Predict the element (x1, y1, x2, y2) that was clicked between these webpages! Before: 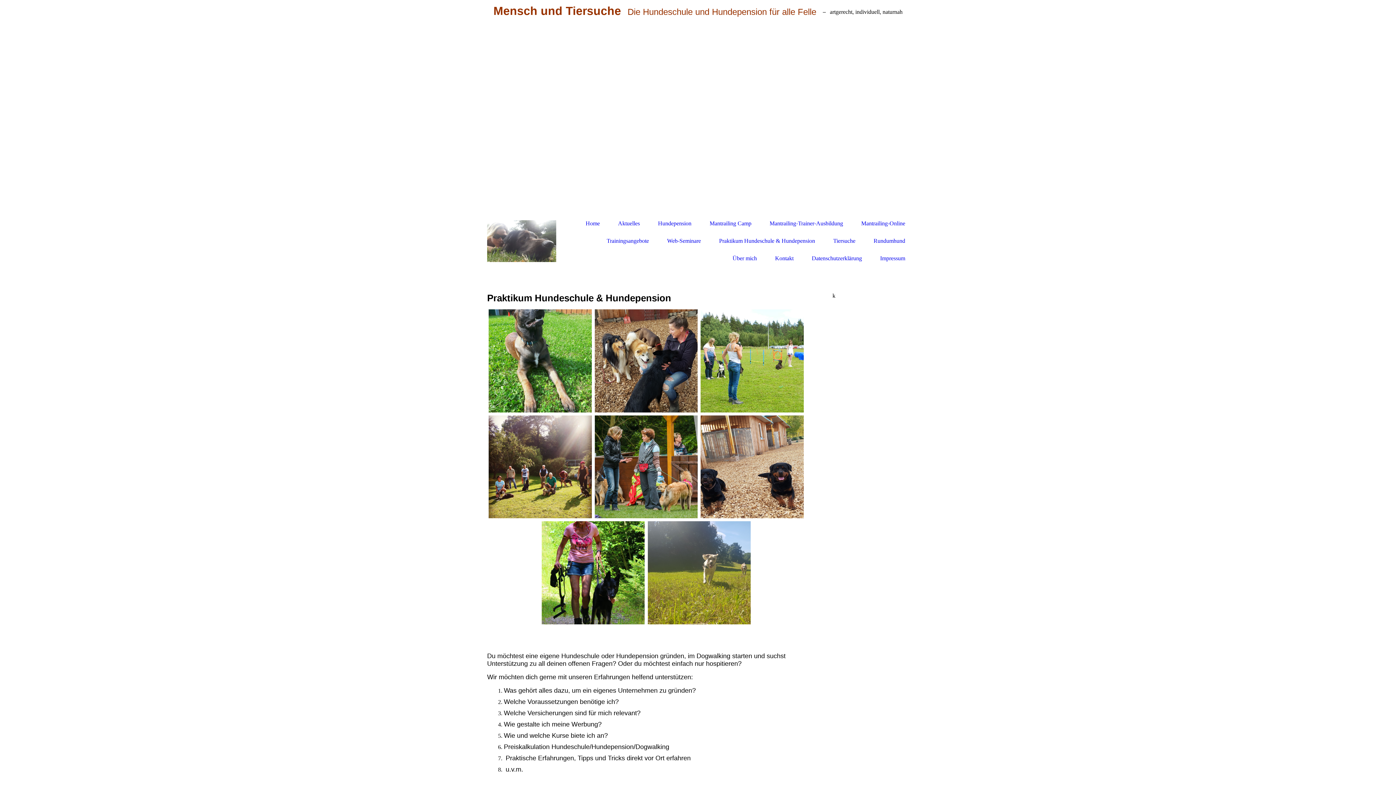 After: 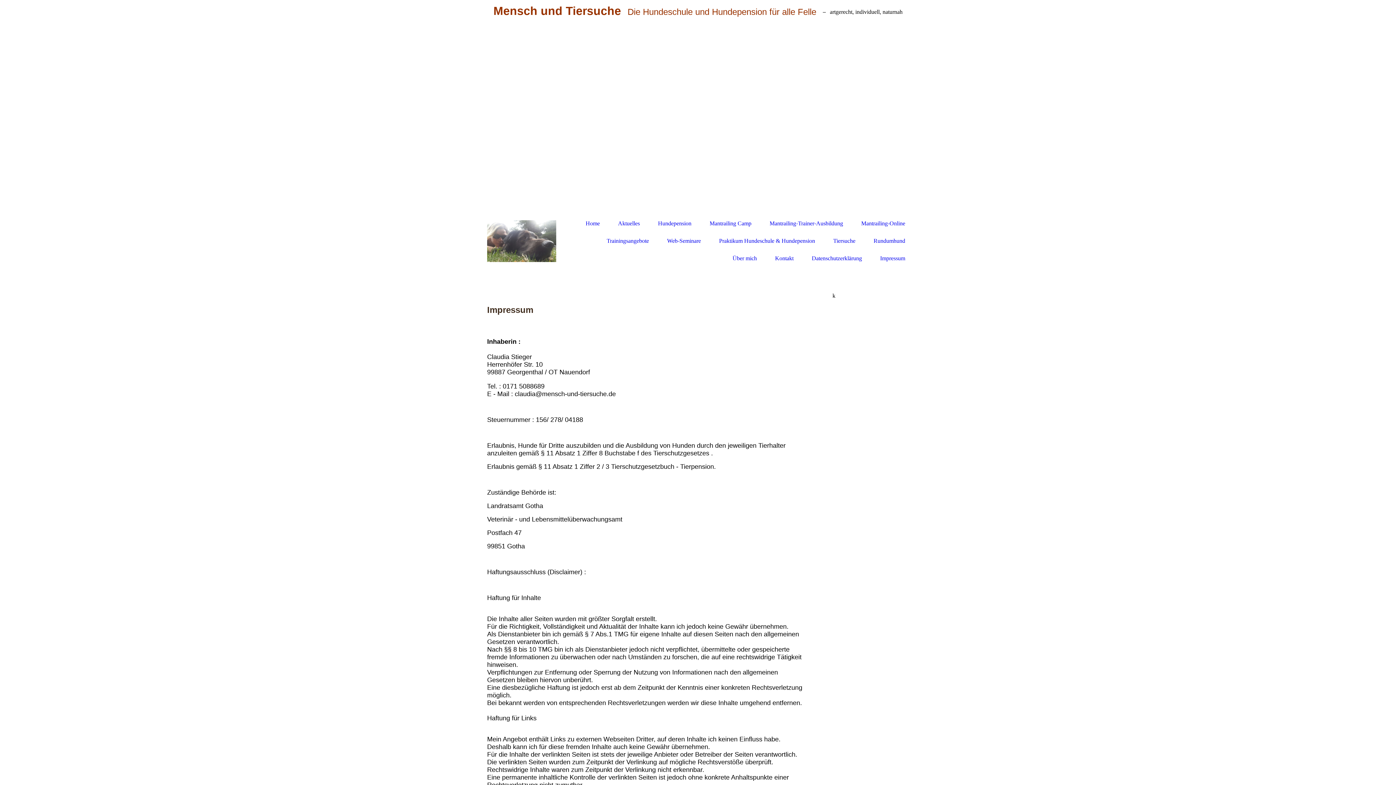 Action: bbox: (880, 255, 905, 261) label: Impressum